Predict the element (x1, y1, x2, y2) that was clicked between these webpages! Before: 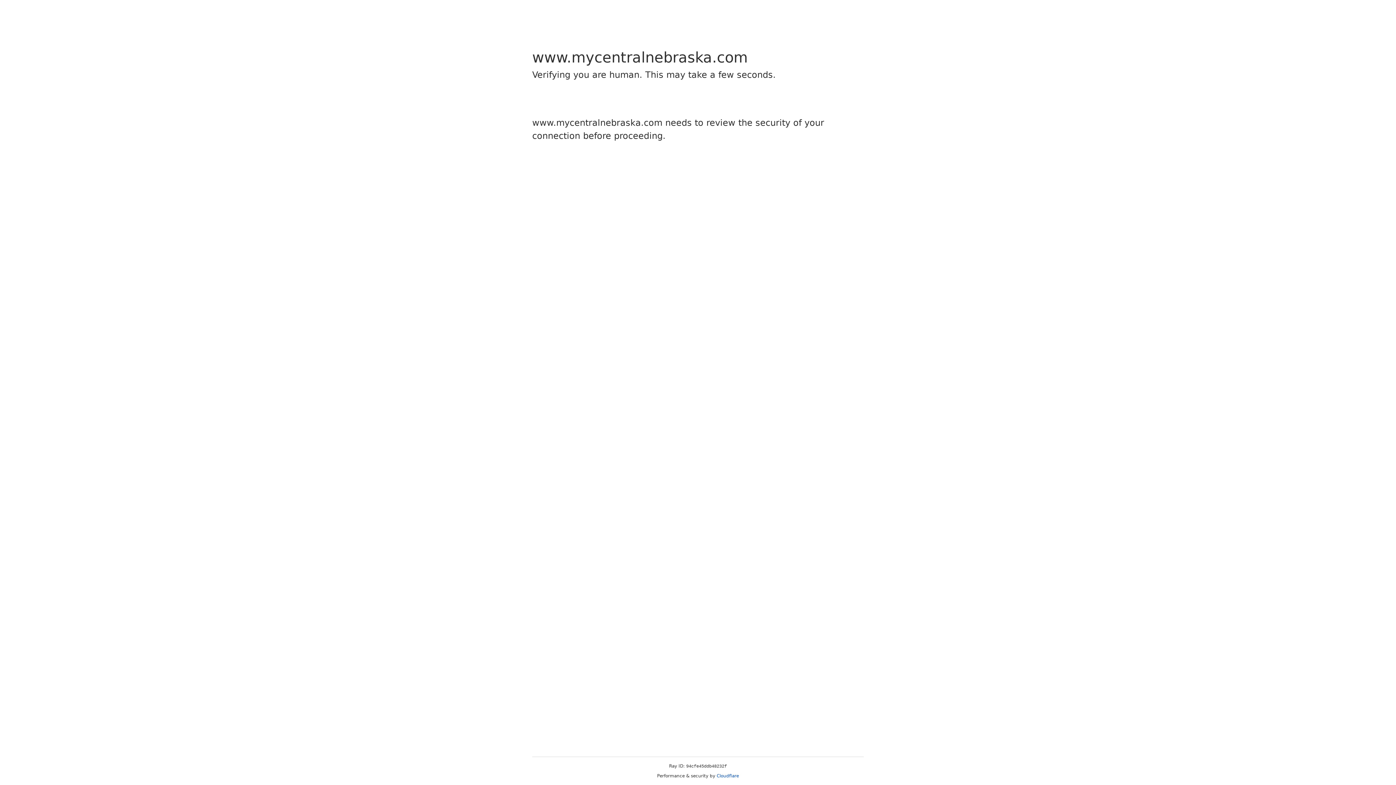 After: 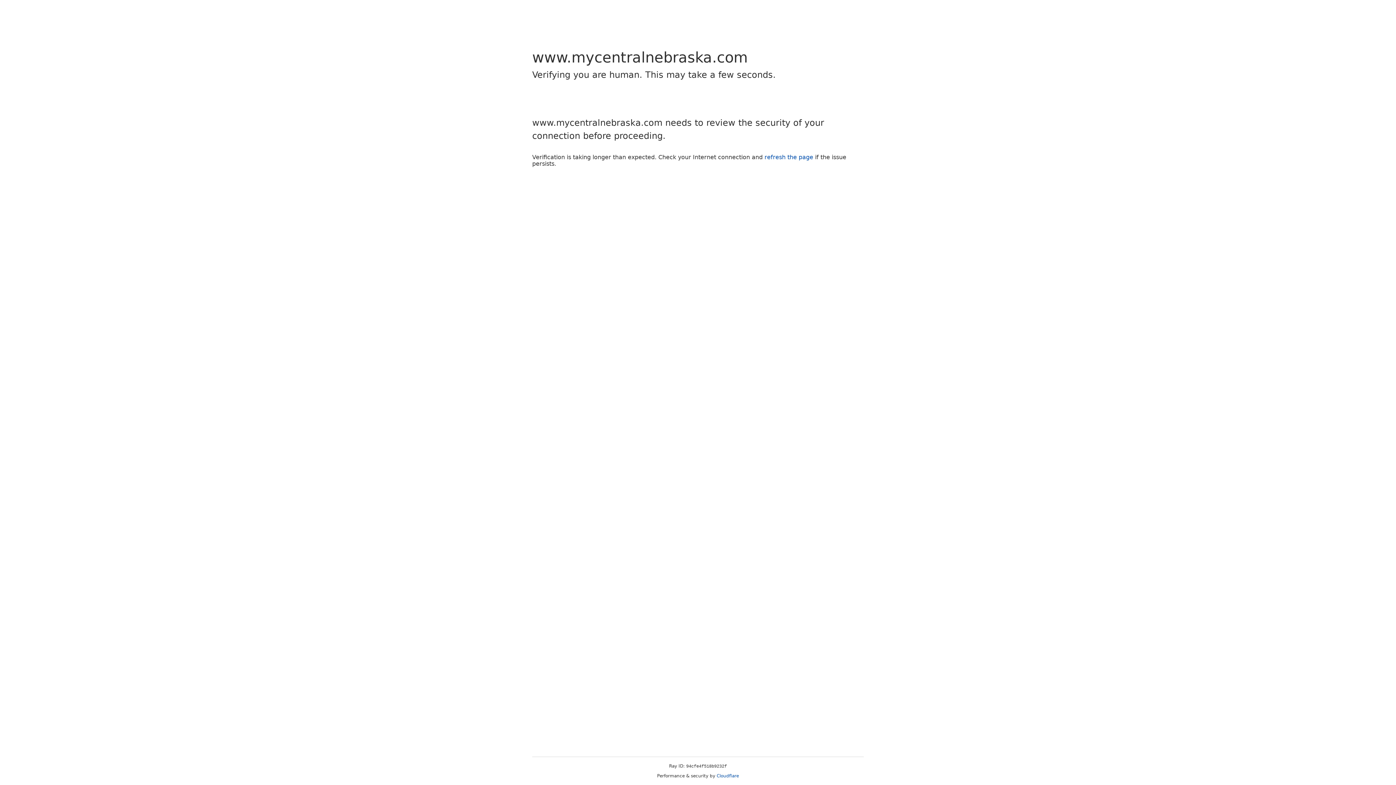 Action: label: Cloudflare bbox: (716, 773, 739, 778)